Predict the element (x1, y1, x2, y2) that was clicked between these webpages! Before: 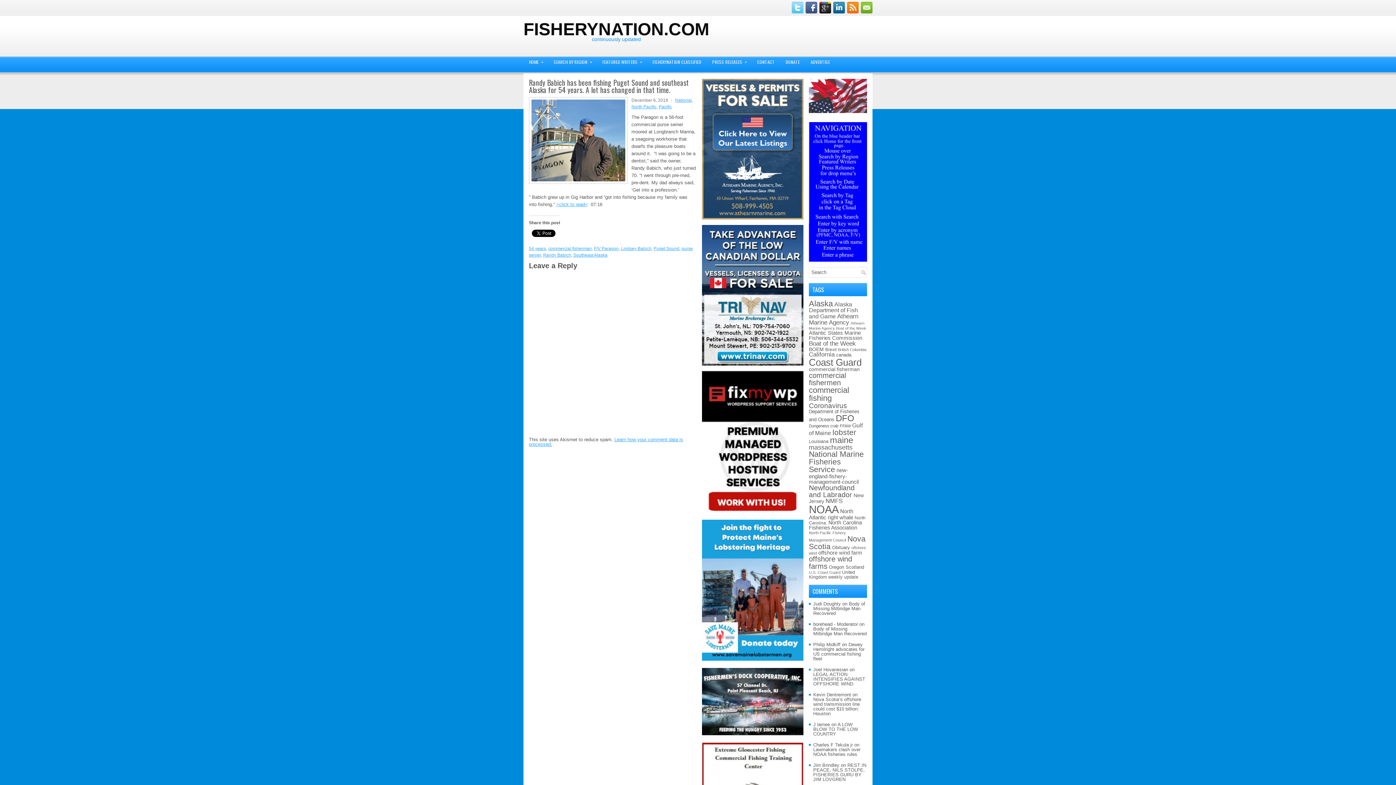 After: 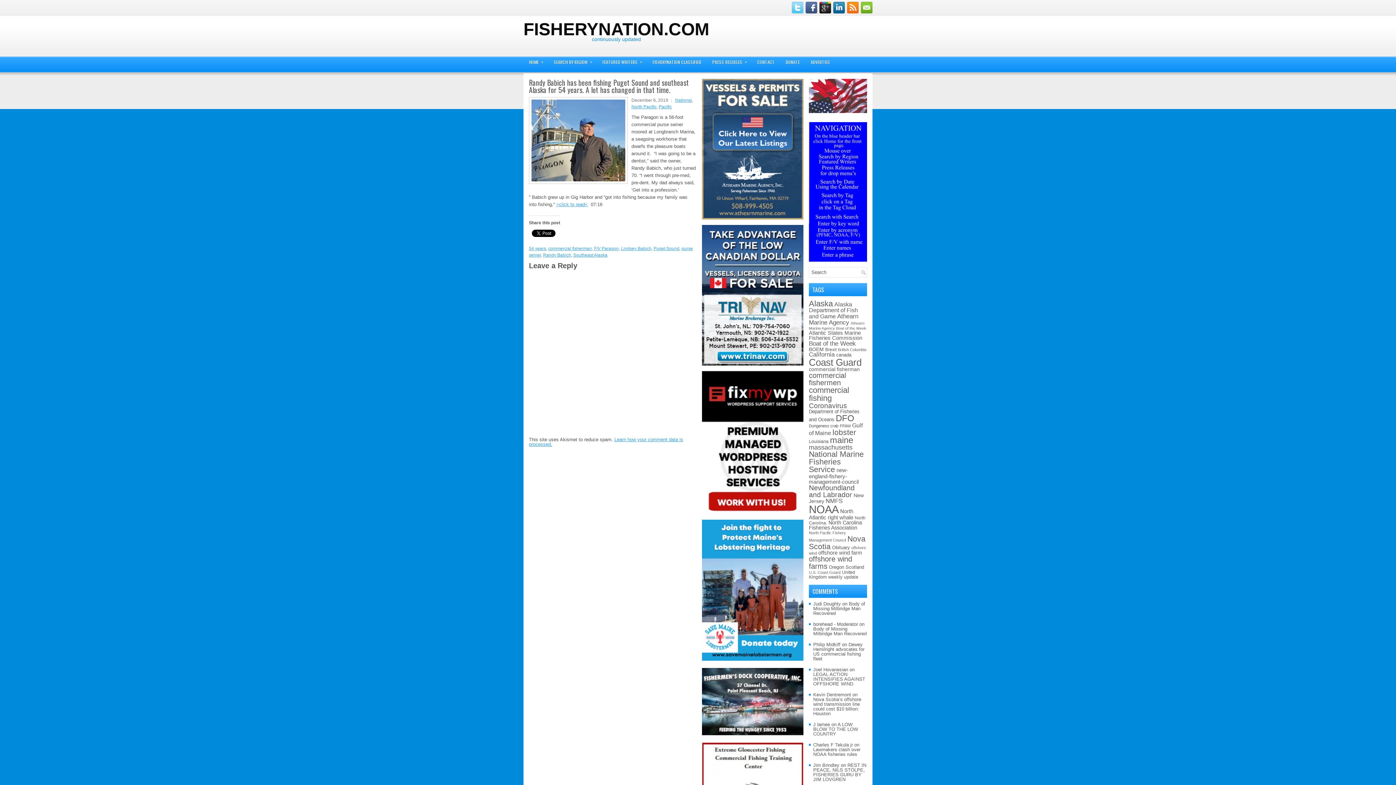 Action: bbox: (701, 225, 803, 365)